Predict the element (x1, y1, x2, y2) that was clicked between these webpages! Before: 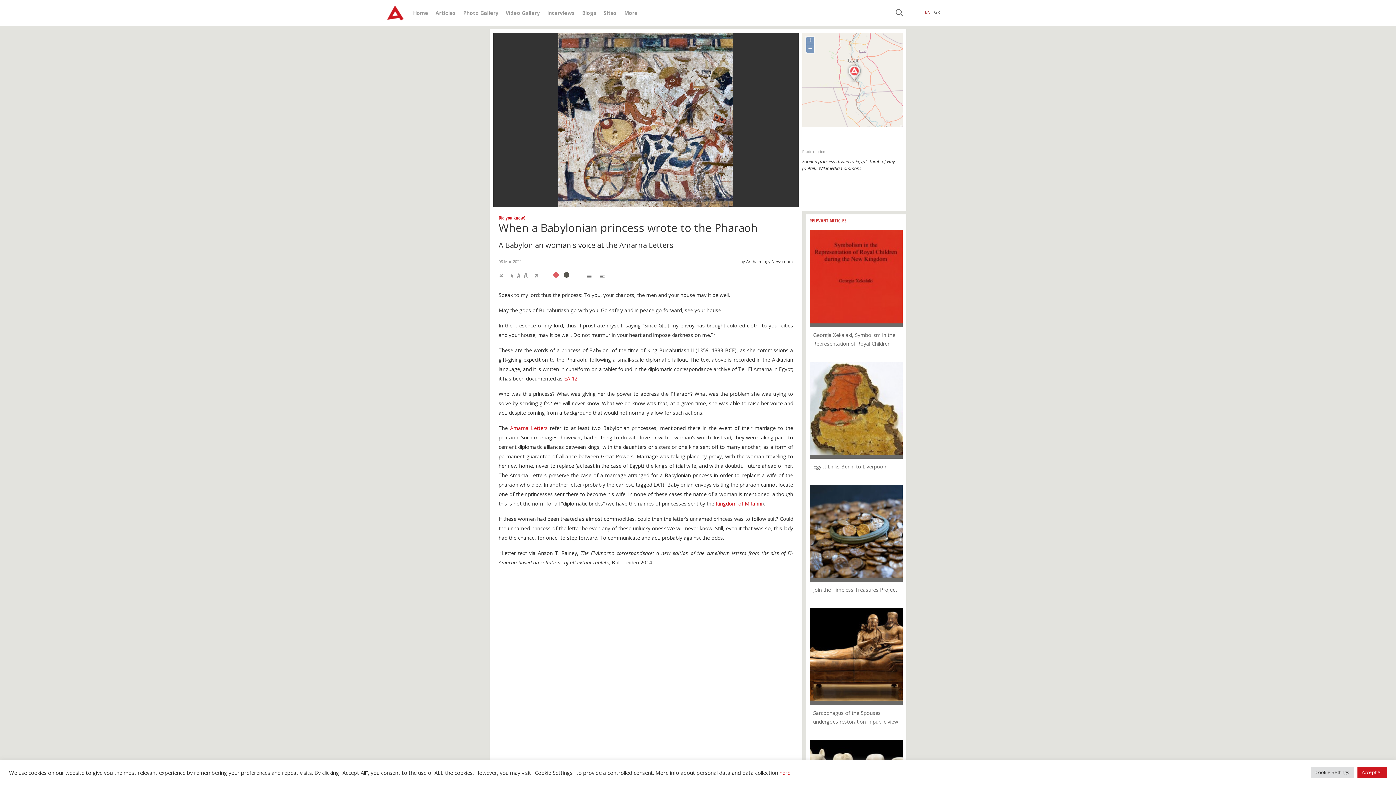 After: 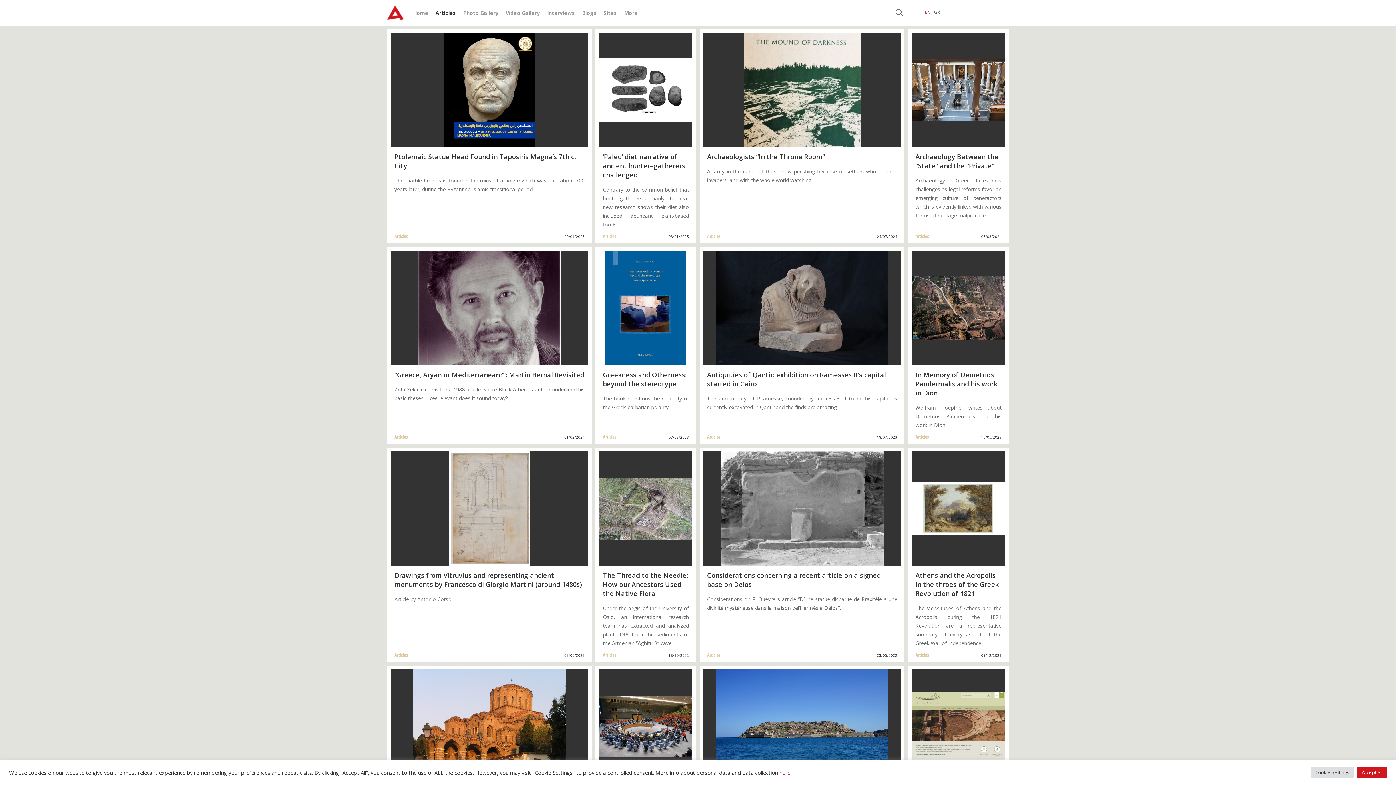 Action: label: Articles bbox: (435, 9, 456, 16)